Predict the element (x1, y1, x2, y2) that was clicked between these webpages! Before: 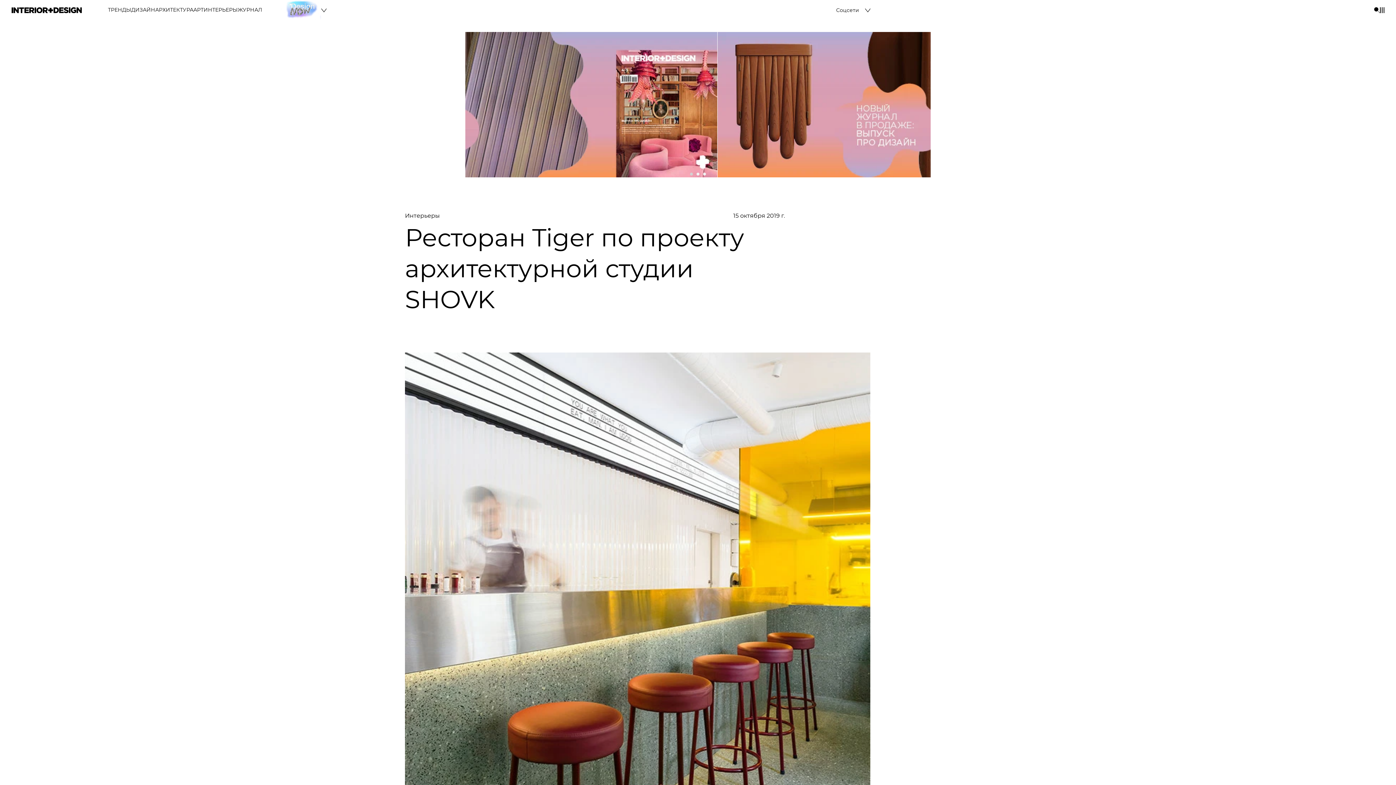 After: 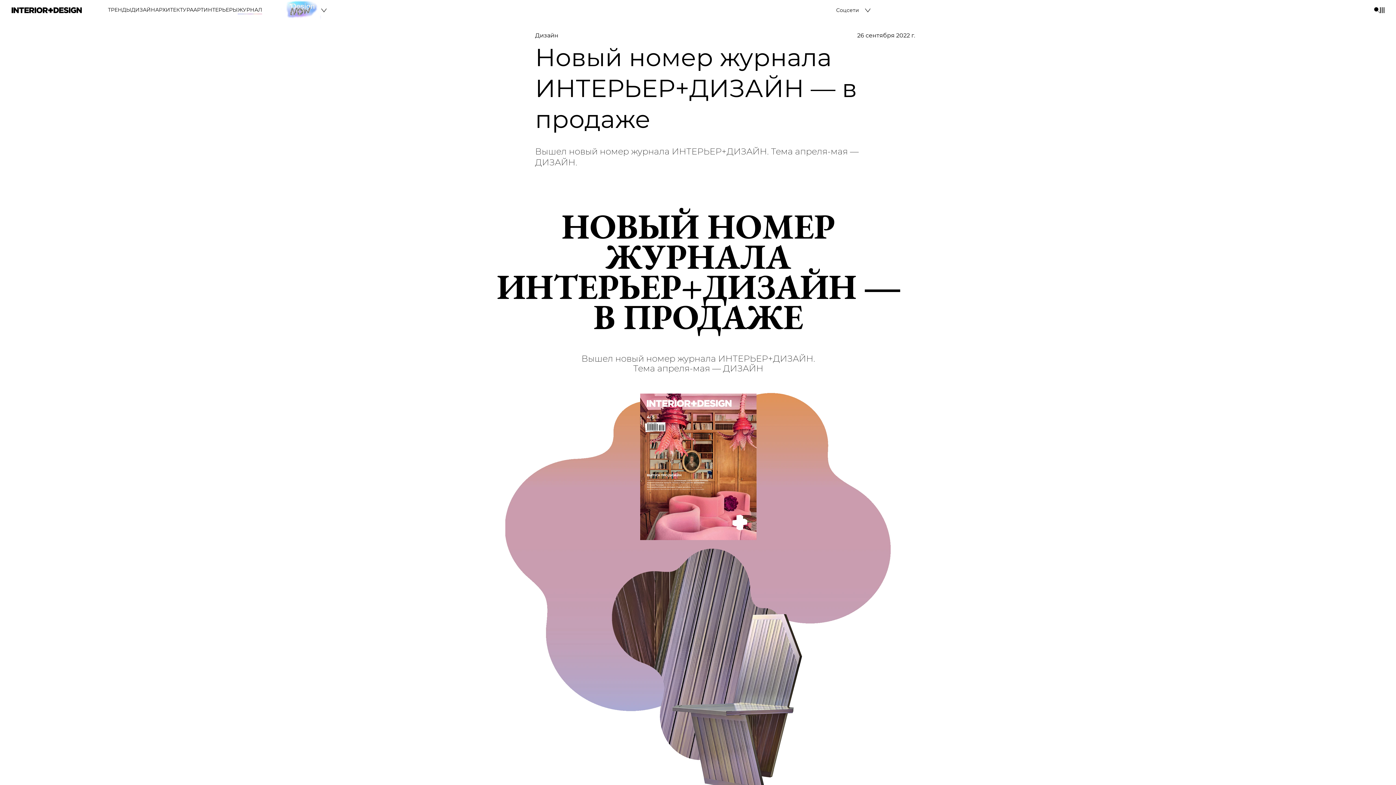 Action: bbox: (237, 6, 262, 13) label: ЖУРНАЛ